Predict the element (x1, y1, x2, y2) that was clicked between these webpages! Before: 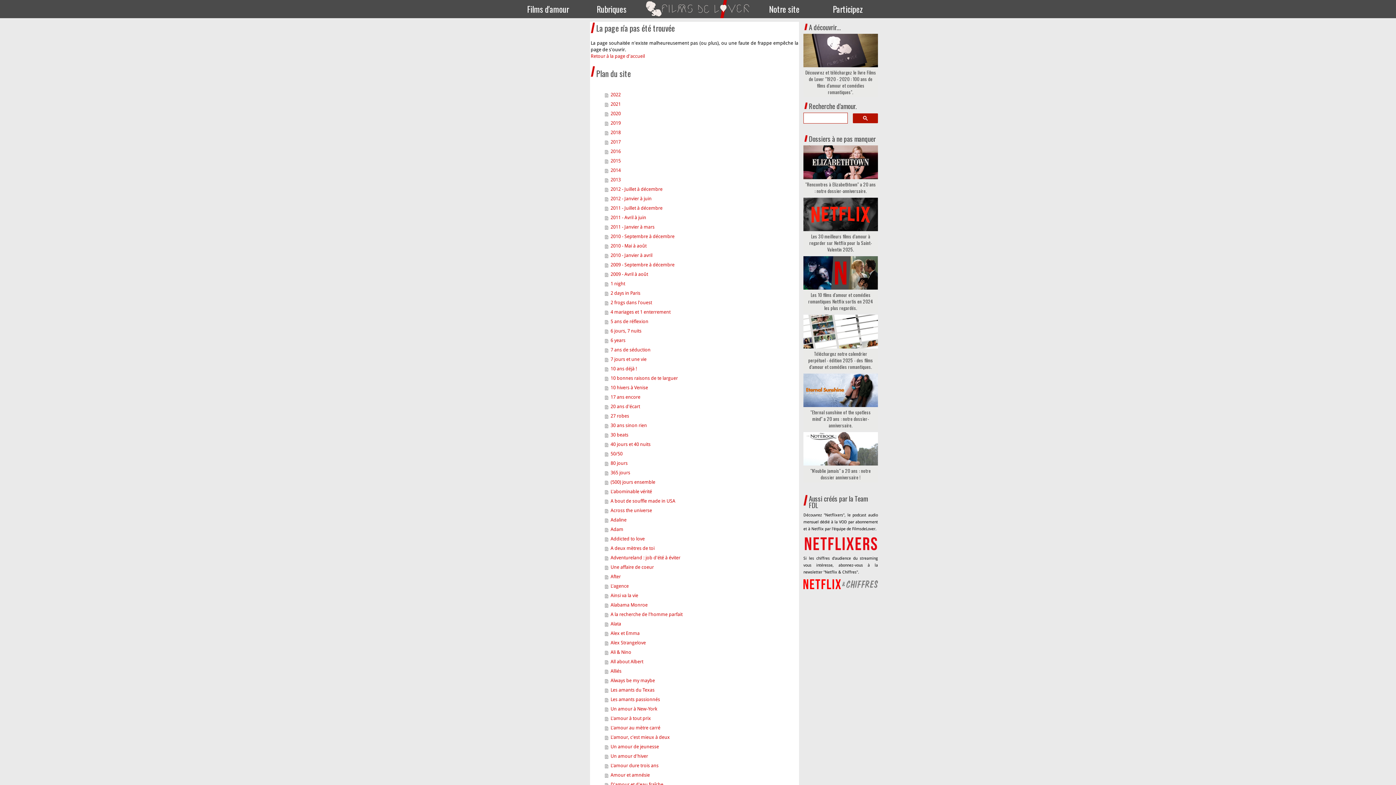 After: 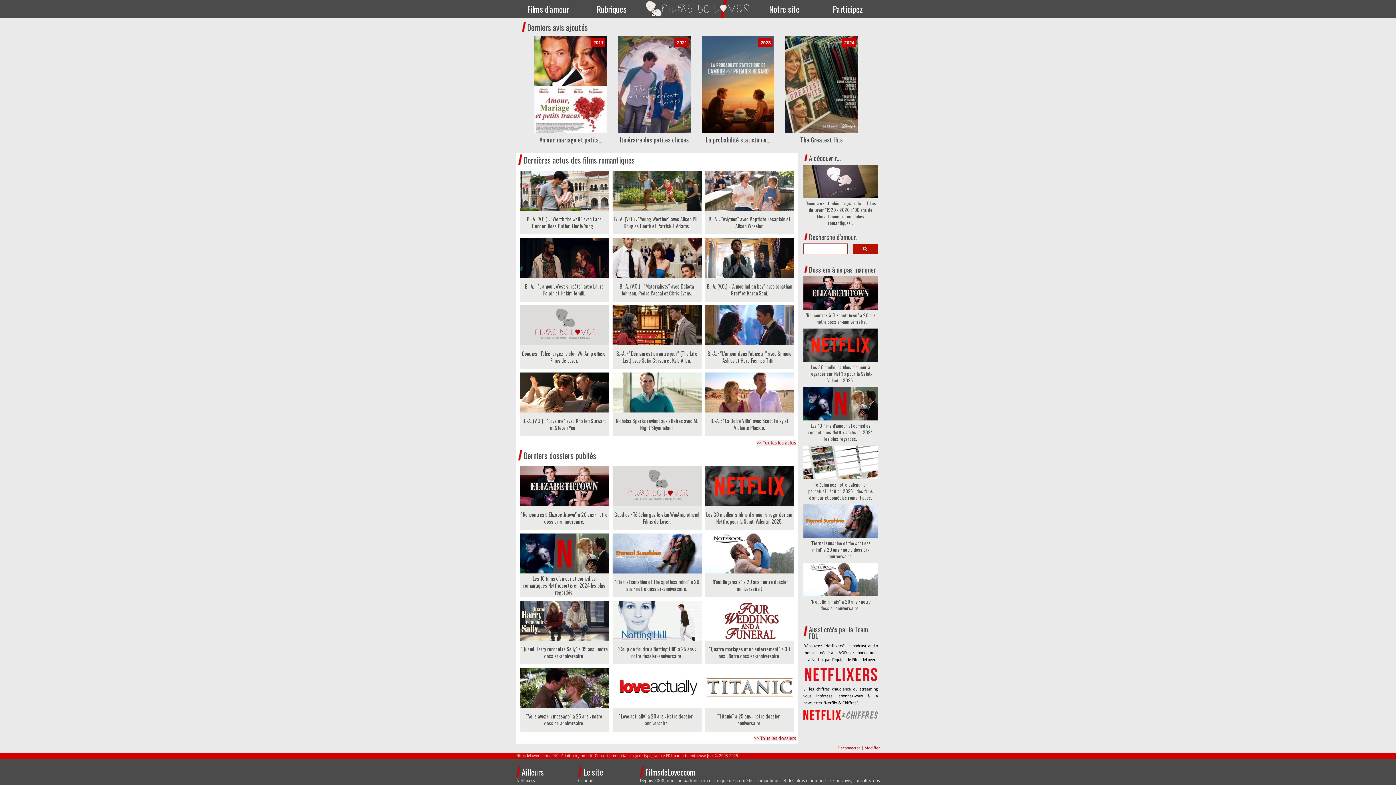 Action: label: Retour à la page d'accueil bbox: (590, 53, 645, 58)